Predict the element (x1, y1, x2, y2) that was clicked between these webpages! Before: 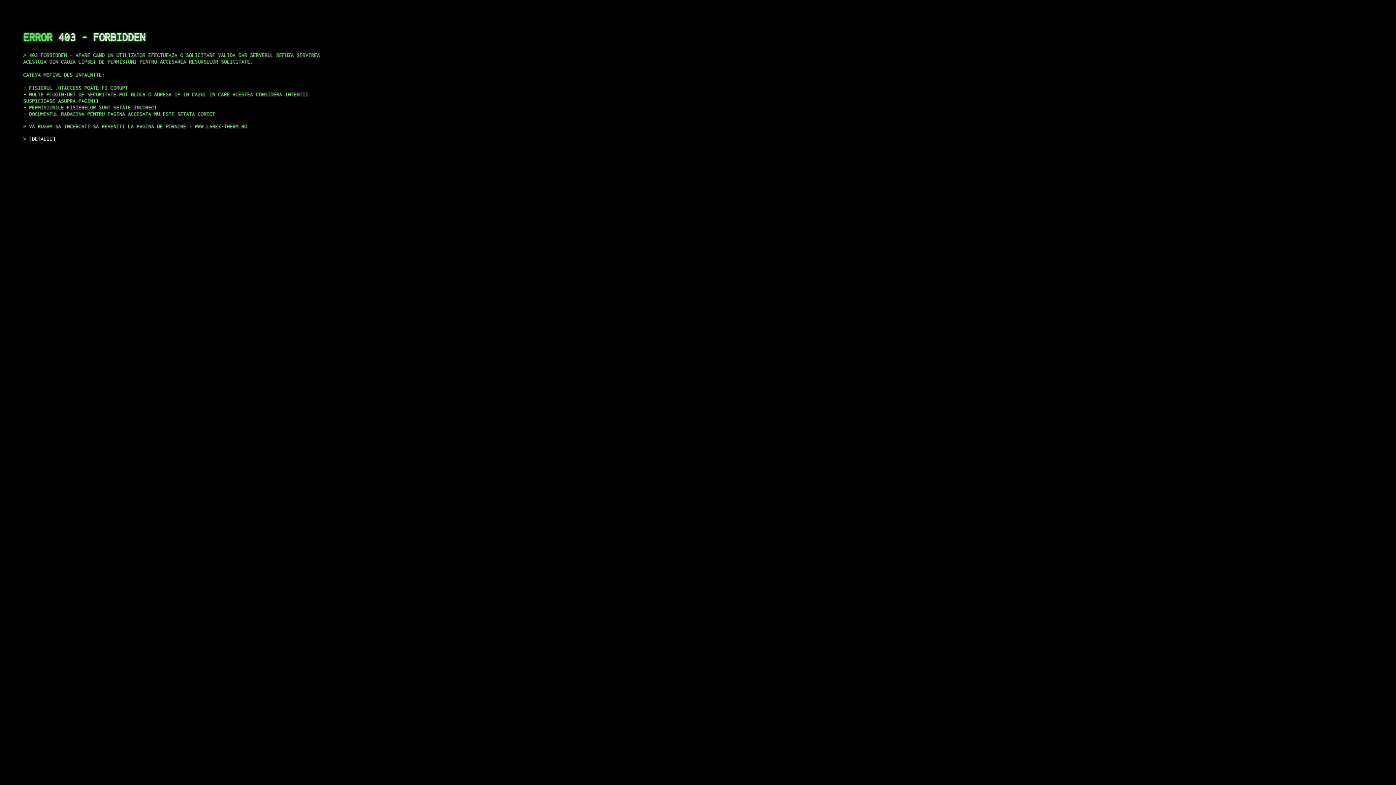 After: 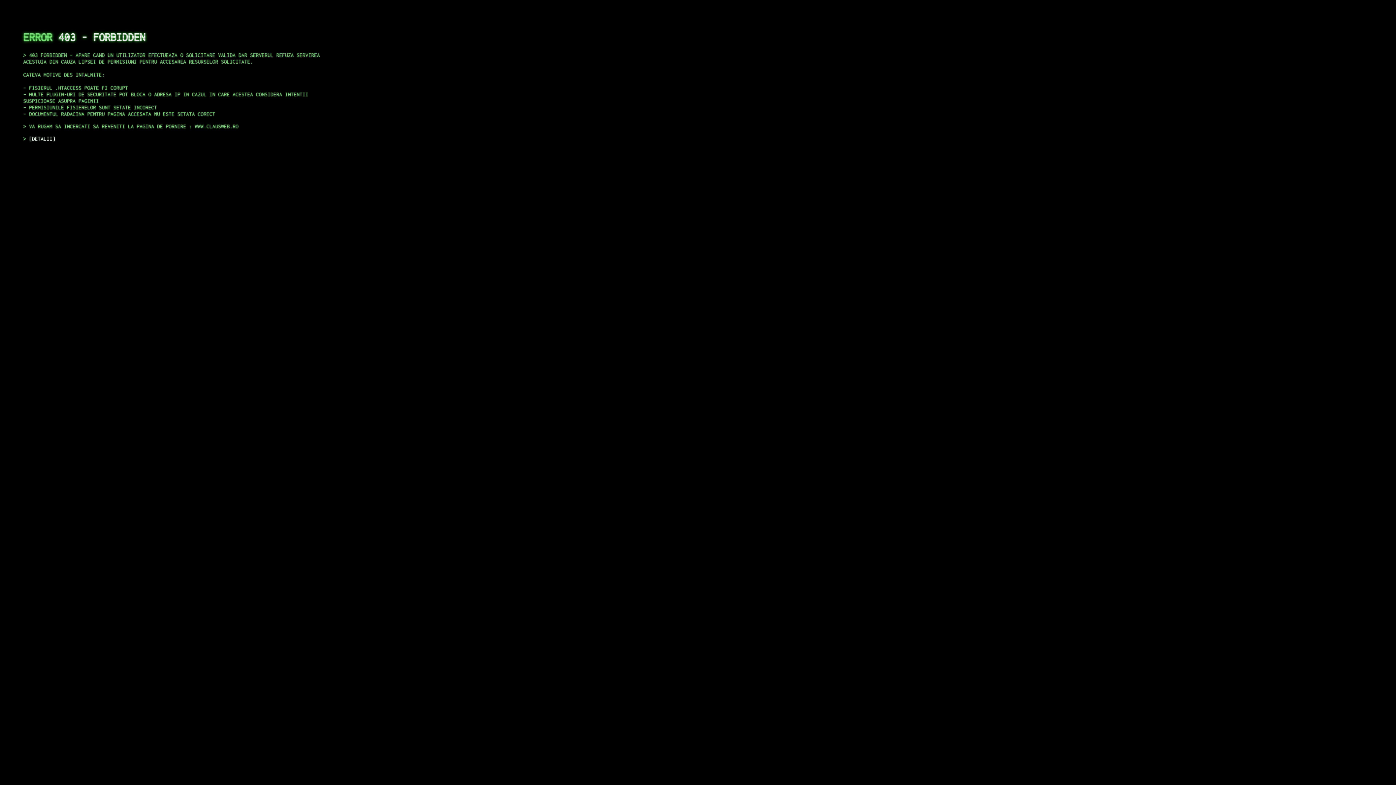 Action: bbox: (29, 135, 55, 141) label: DETALII